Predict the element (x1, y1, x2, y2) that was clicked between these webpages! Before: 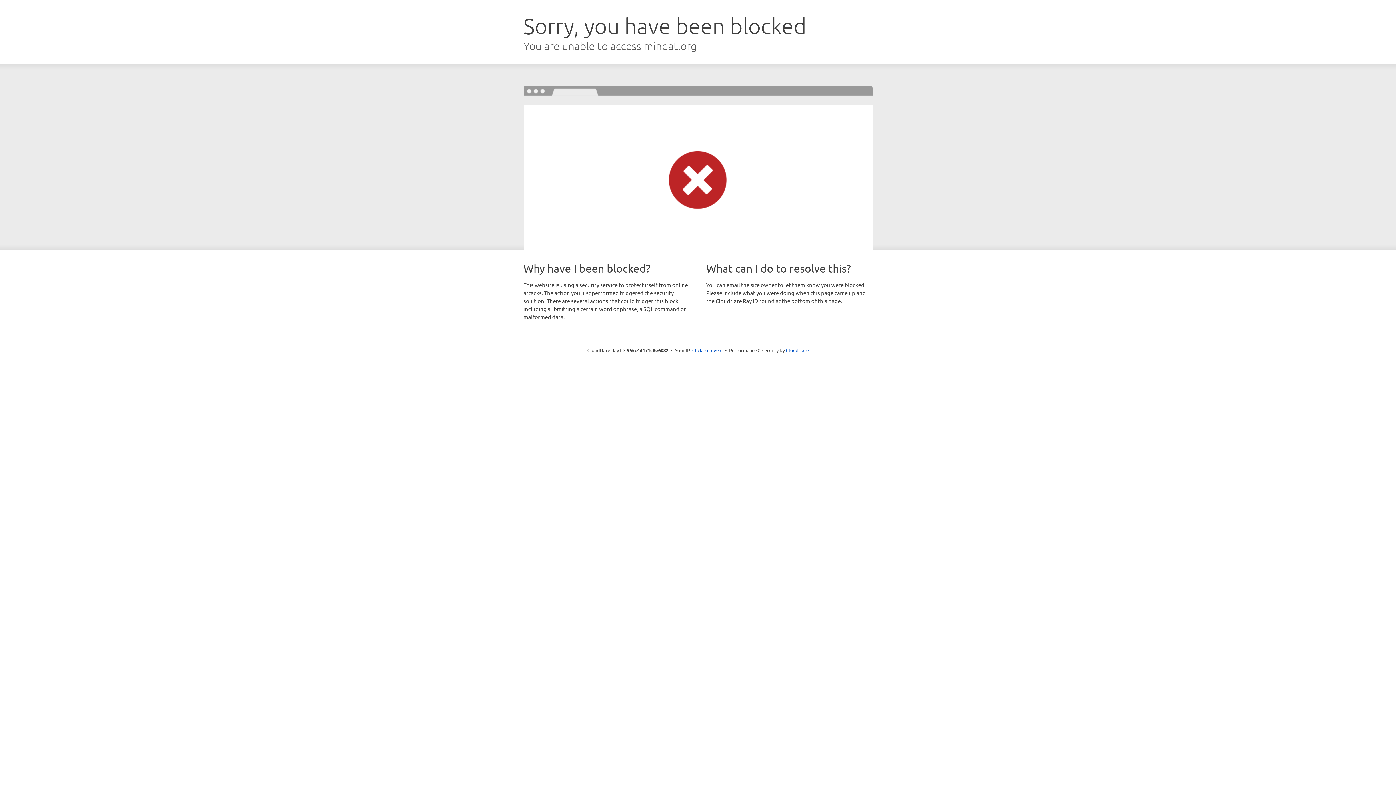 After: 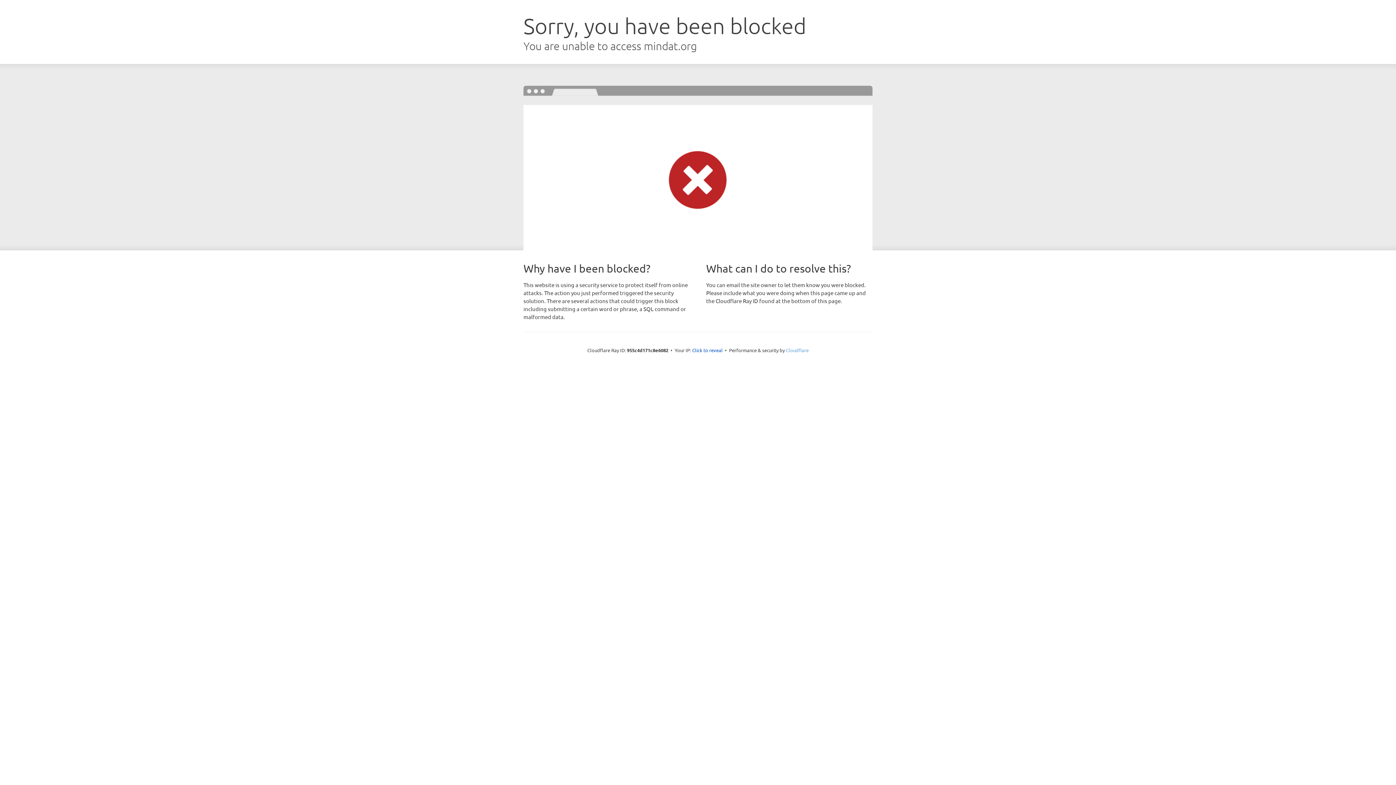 Action: label: Cloudflare bbox: (786, 347, 808, 353)